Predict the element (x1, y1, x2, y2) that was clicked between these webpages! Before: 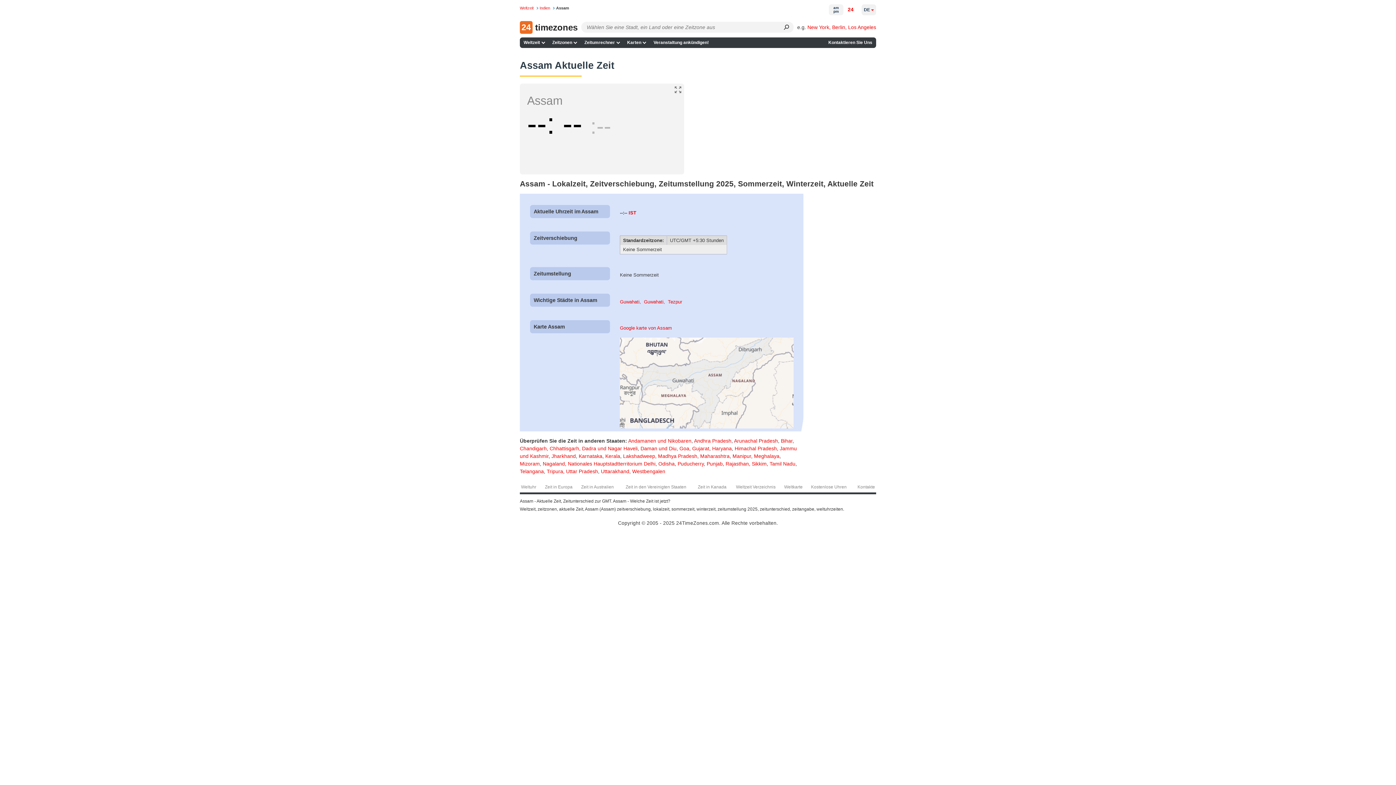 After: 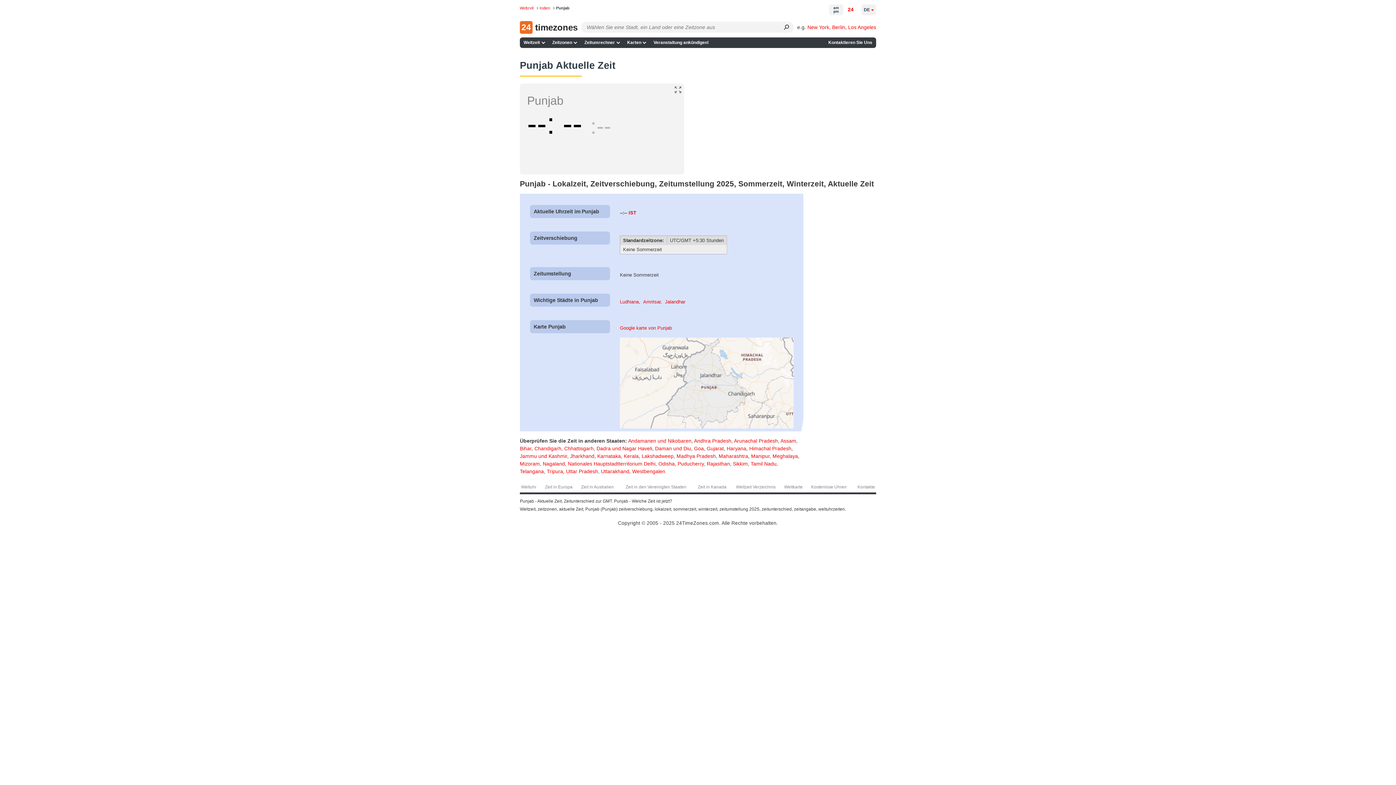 Action: label: Punjab bbox: (706, 461, 722, 467)